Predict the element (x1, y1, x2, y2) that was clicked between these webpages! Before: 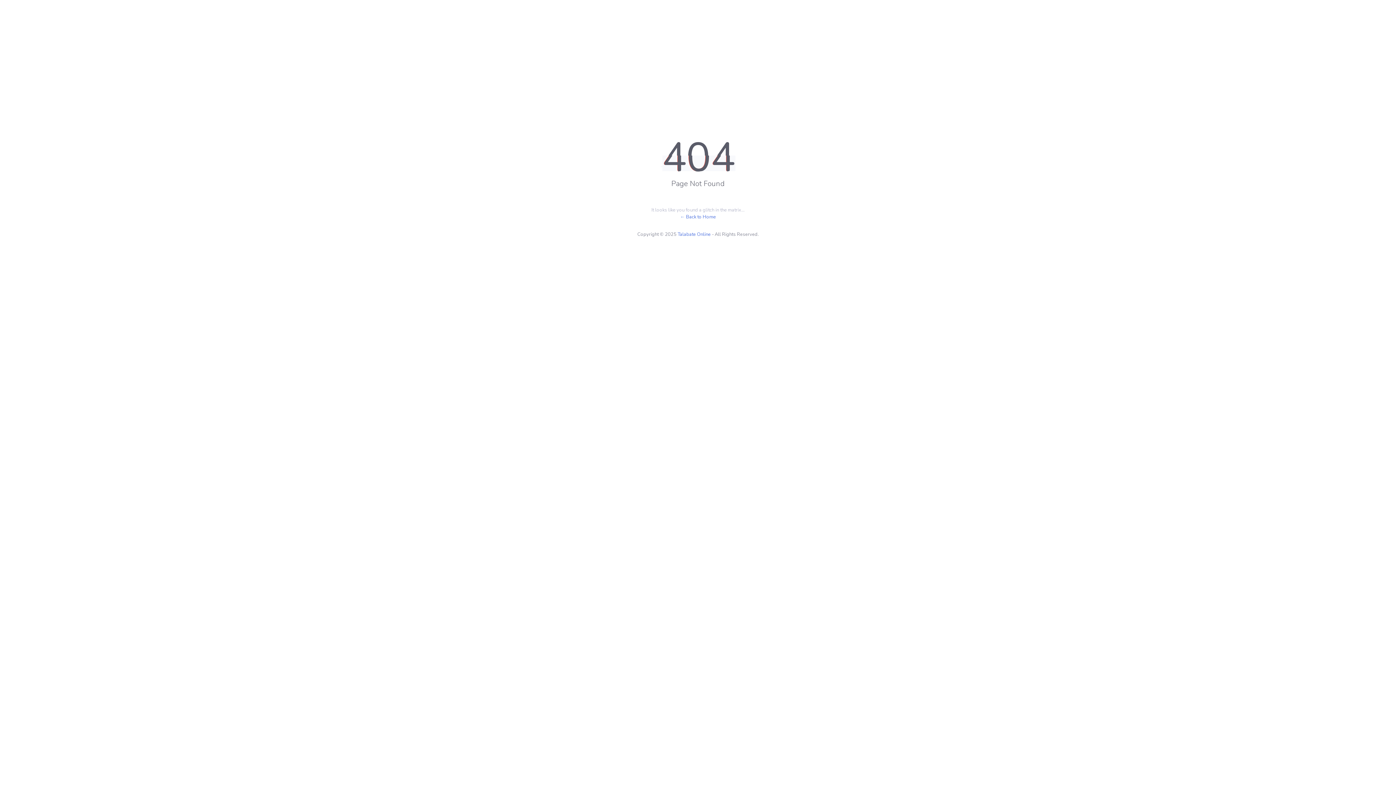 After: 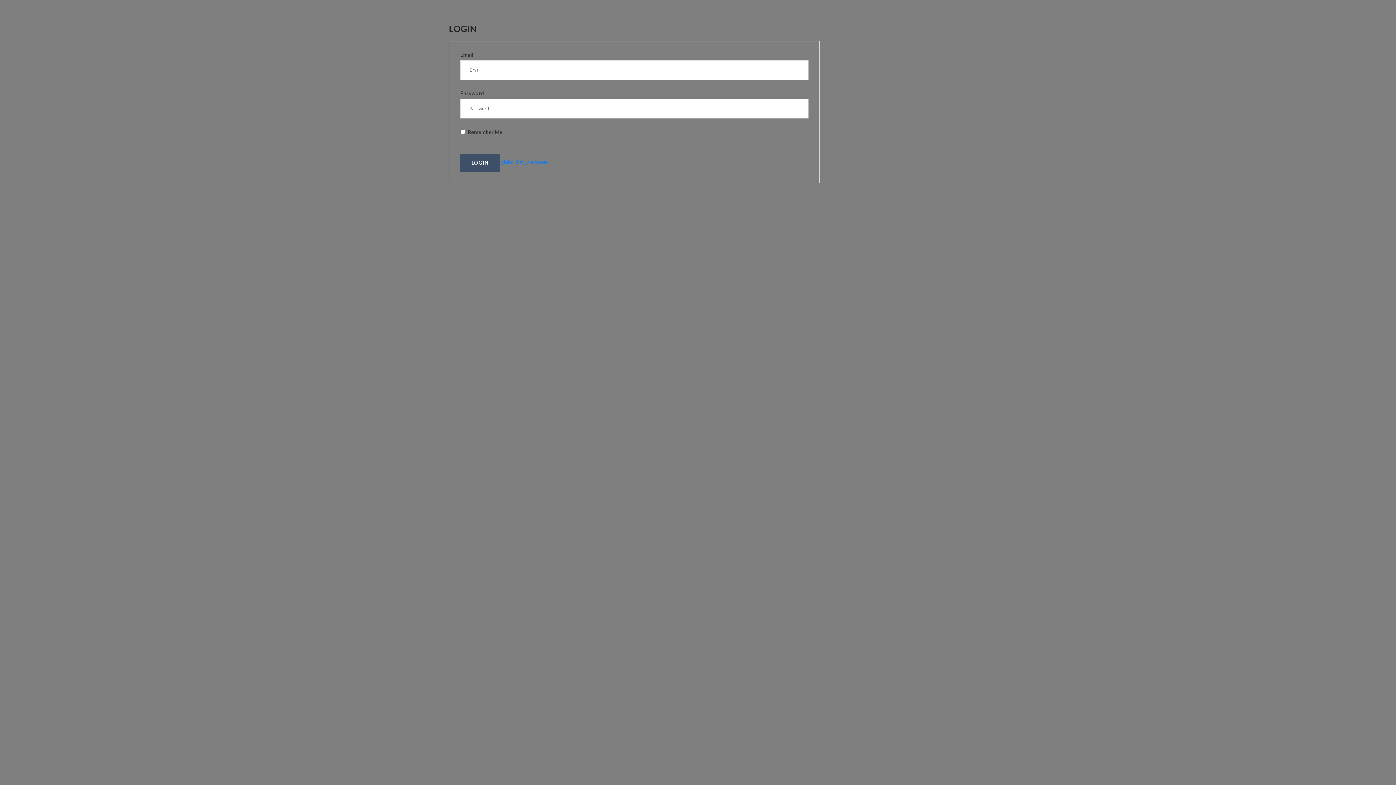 Action: bbox: (680, 213, 716, 220) label: ← Back to Home